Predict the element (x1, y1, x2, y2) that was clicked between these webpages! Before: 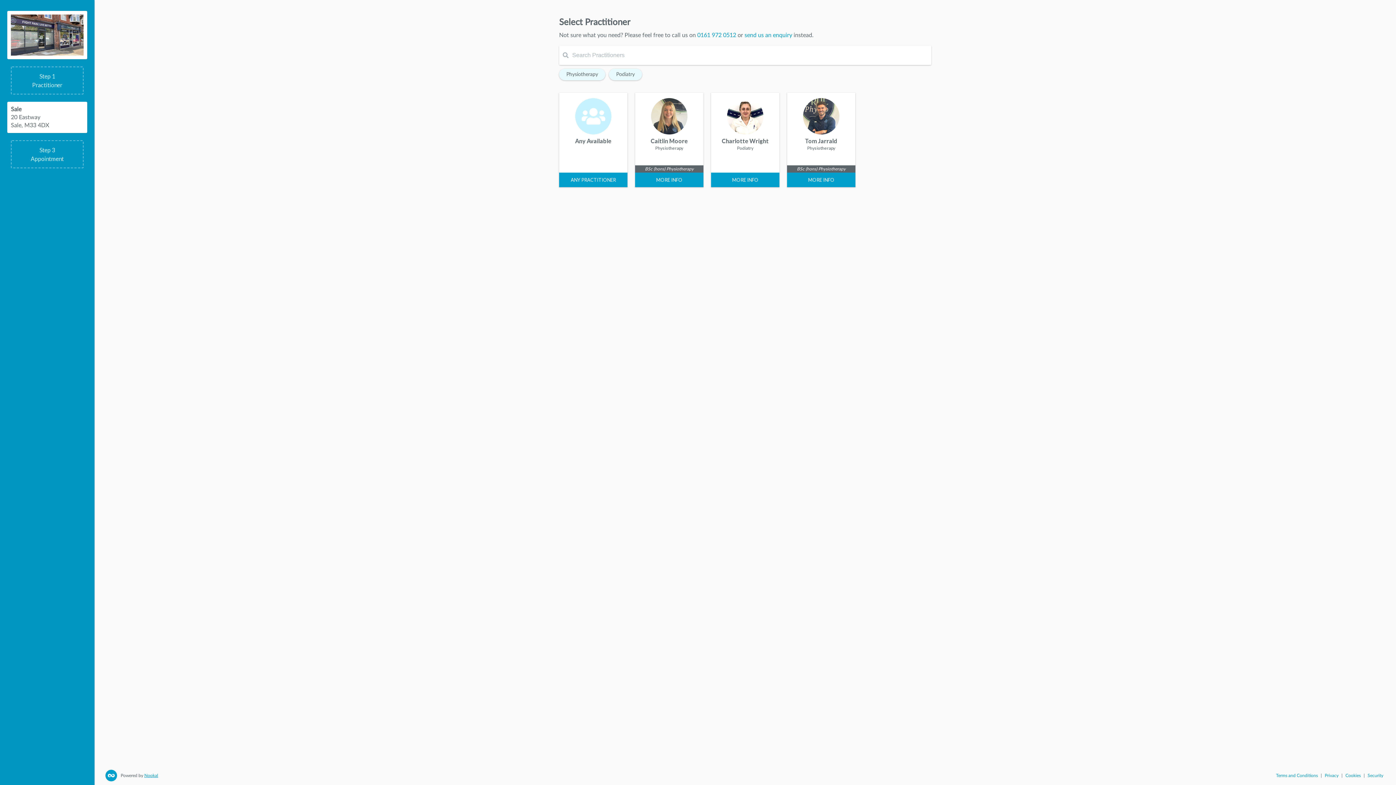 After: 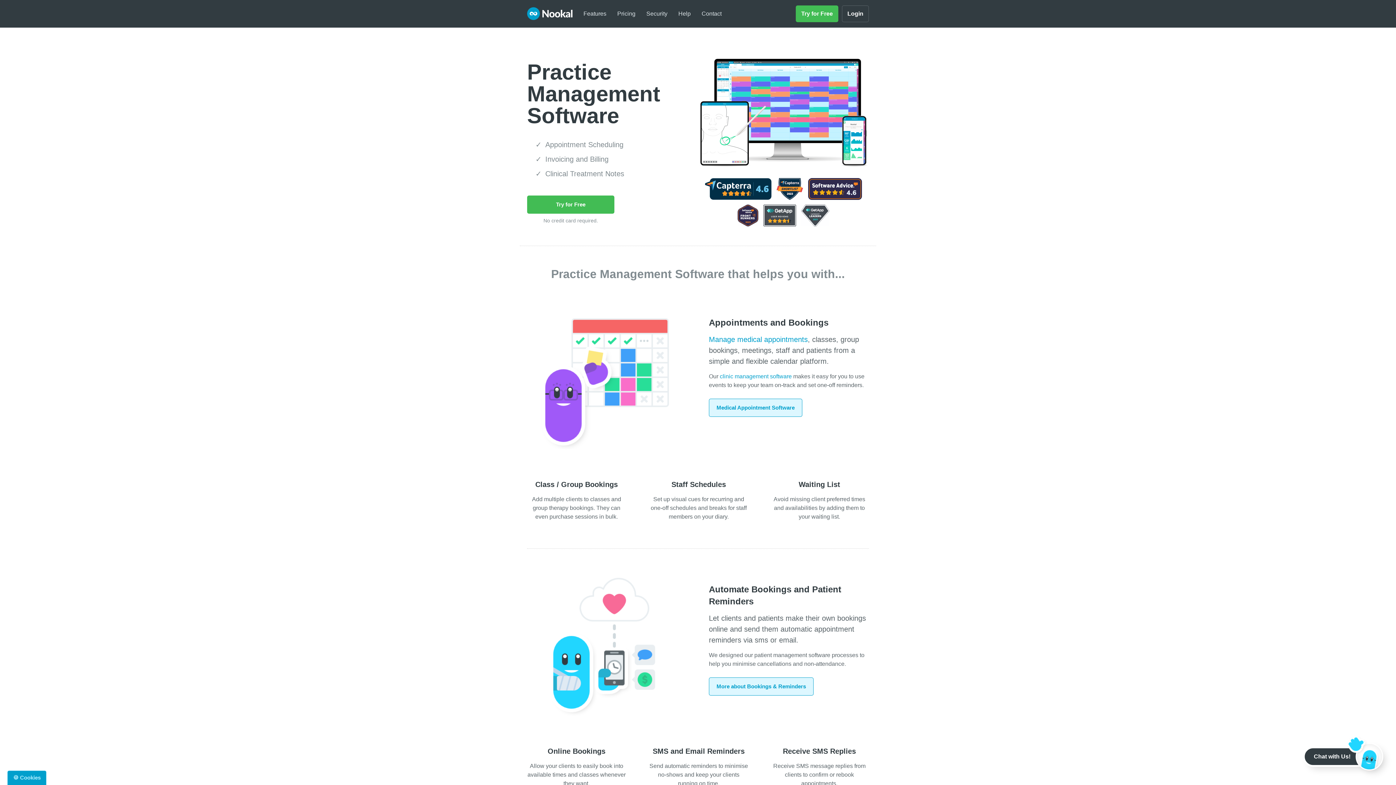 Action: bbox: (144, 773, 158, 778) label: Nookal